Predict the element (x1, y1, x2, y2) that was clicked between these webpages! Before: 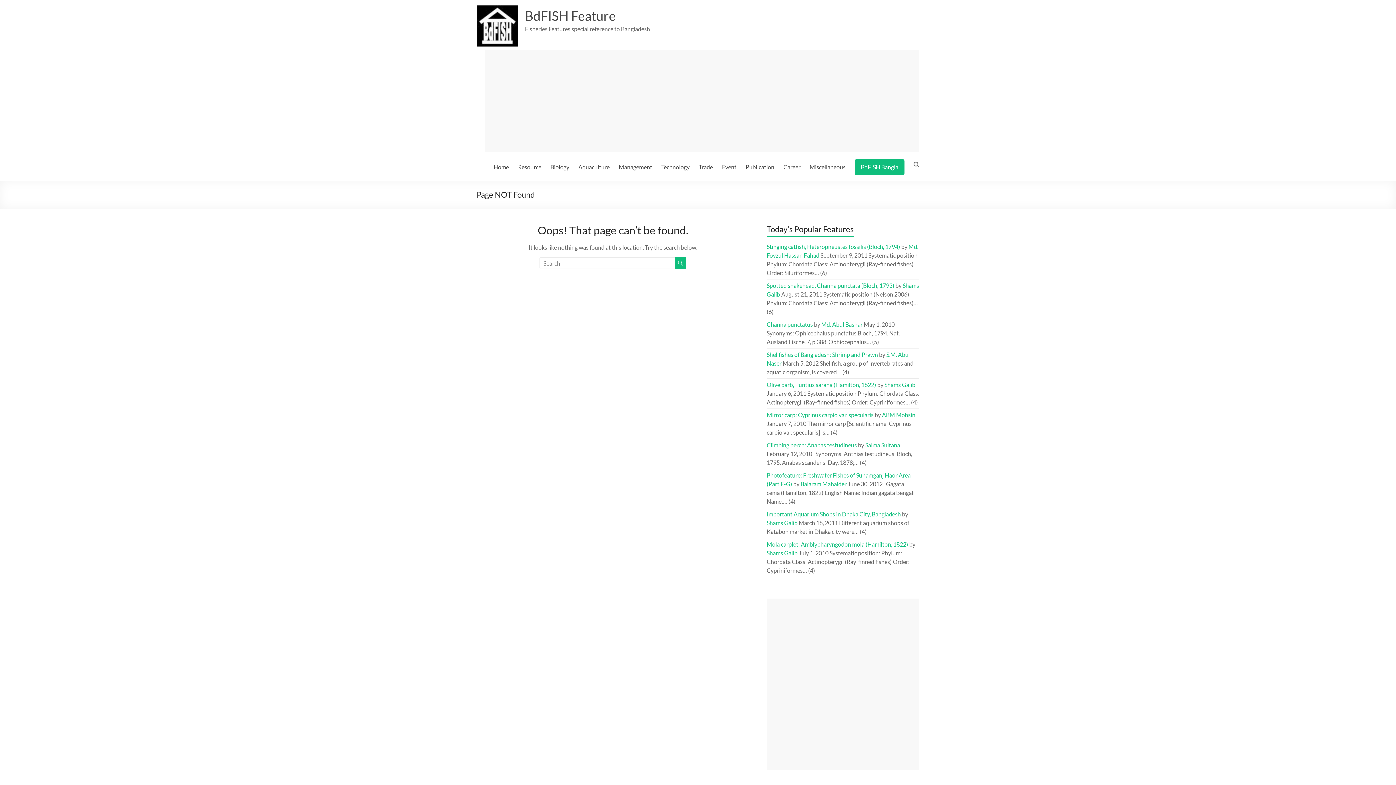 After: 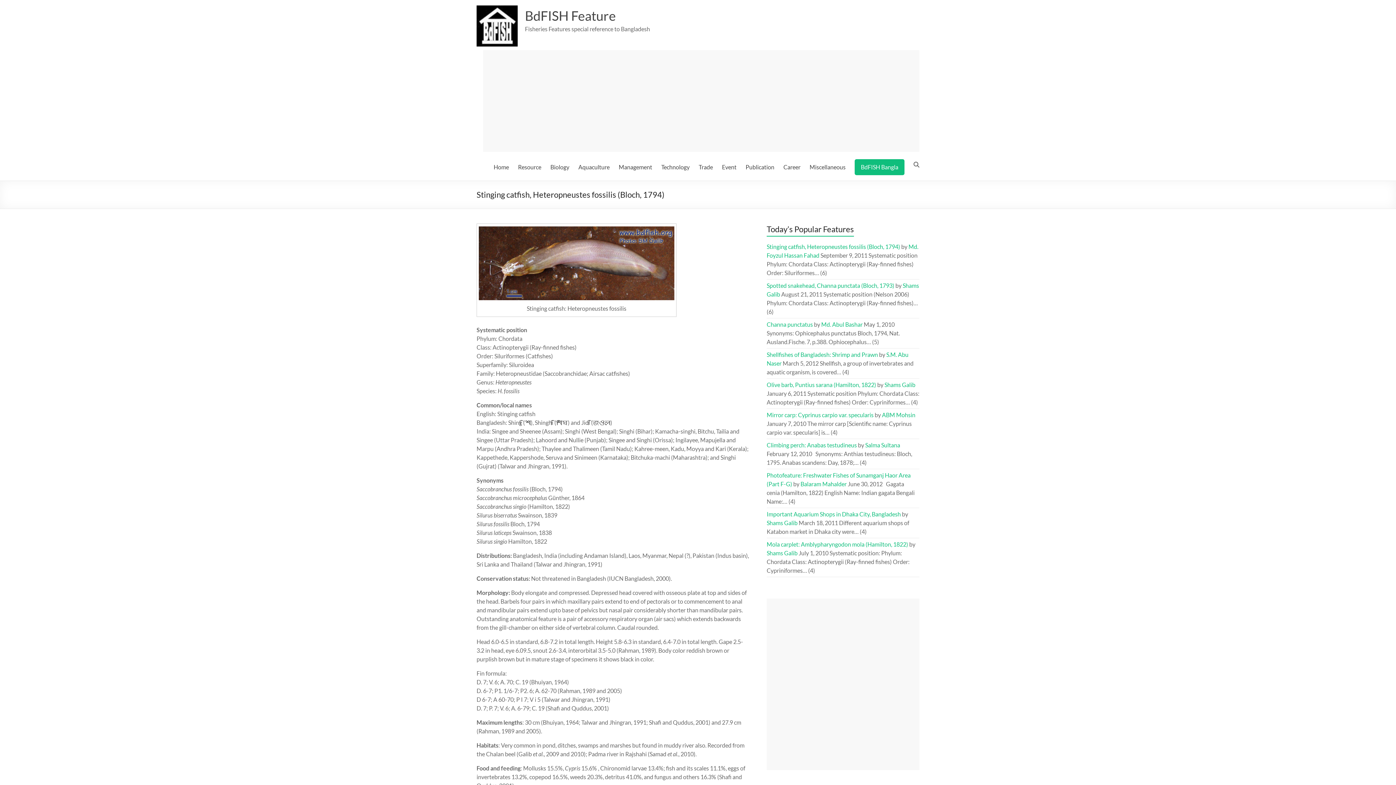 Action: bbox: (766, 243, 900, 250) label: Stinging catfish, Heteropneustes fossilis (Bloch, 1794)